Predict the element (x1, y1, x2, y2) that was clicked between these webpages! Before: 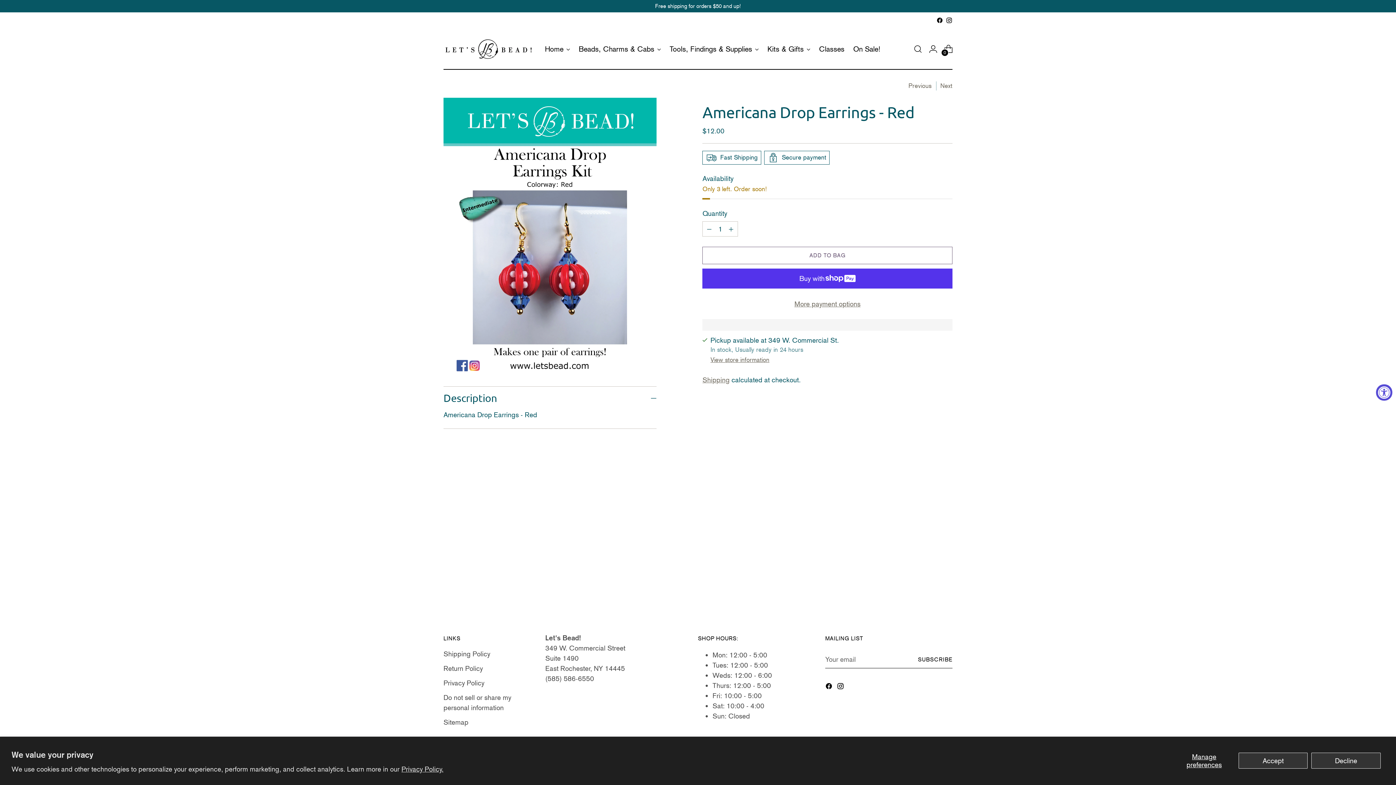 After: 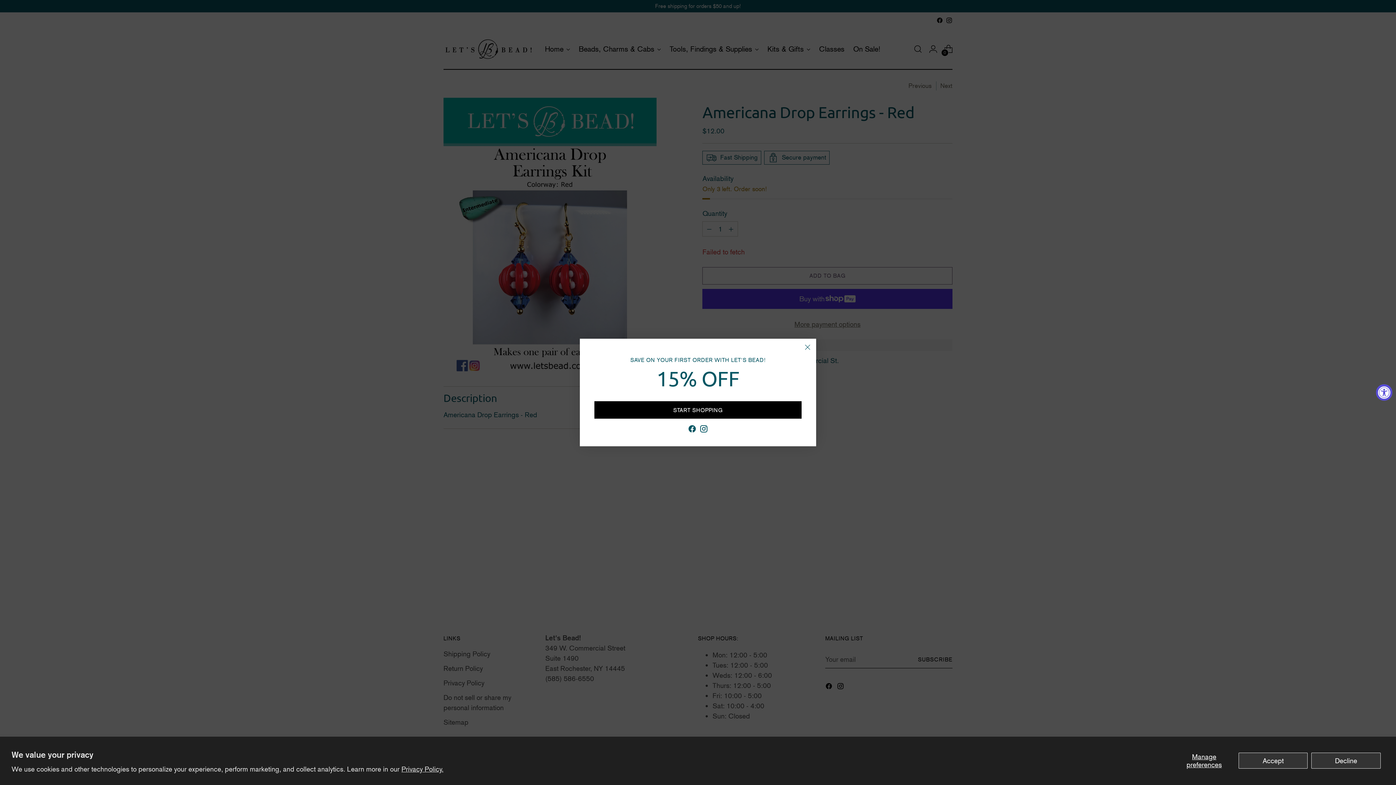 Action: bbox: (702, 246, 952, 264) label: Add to Bag